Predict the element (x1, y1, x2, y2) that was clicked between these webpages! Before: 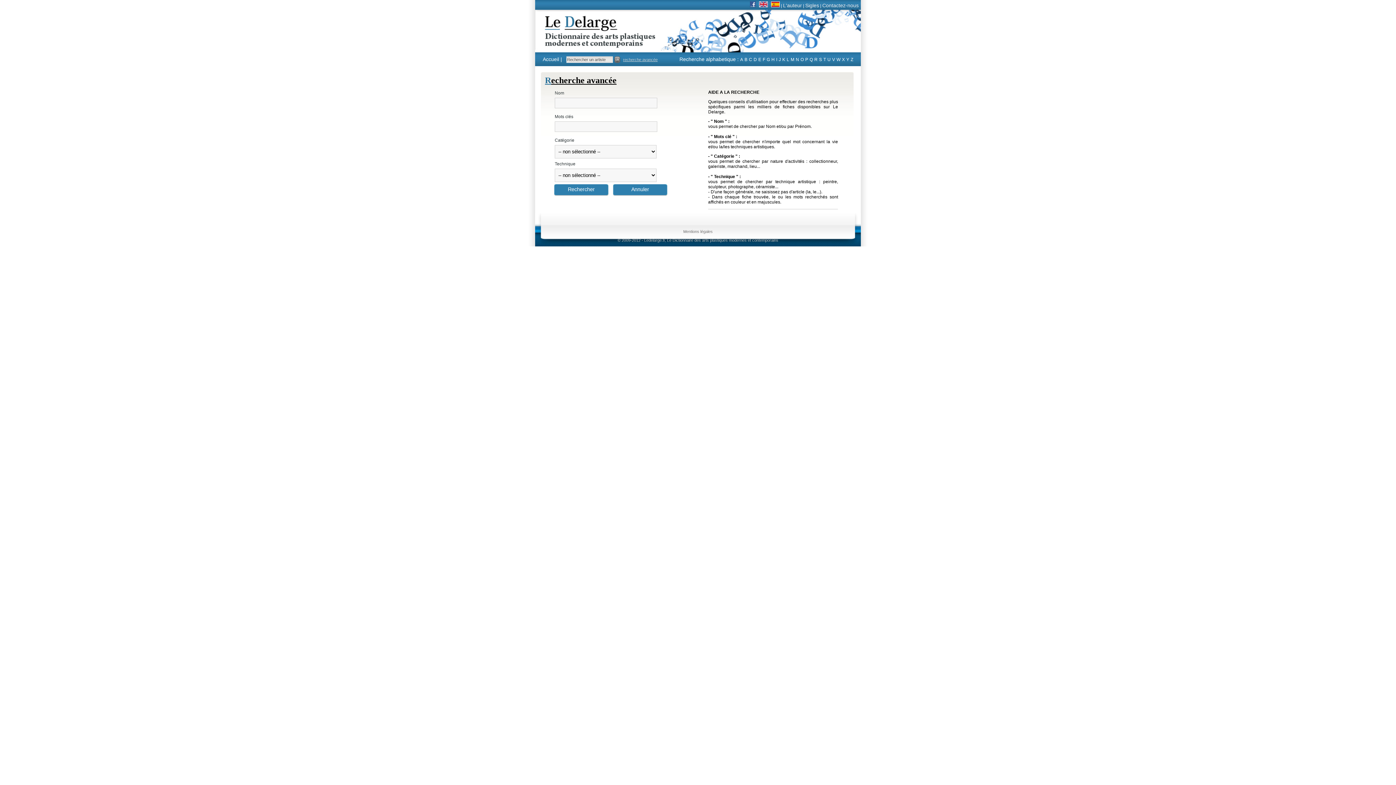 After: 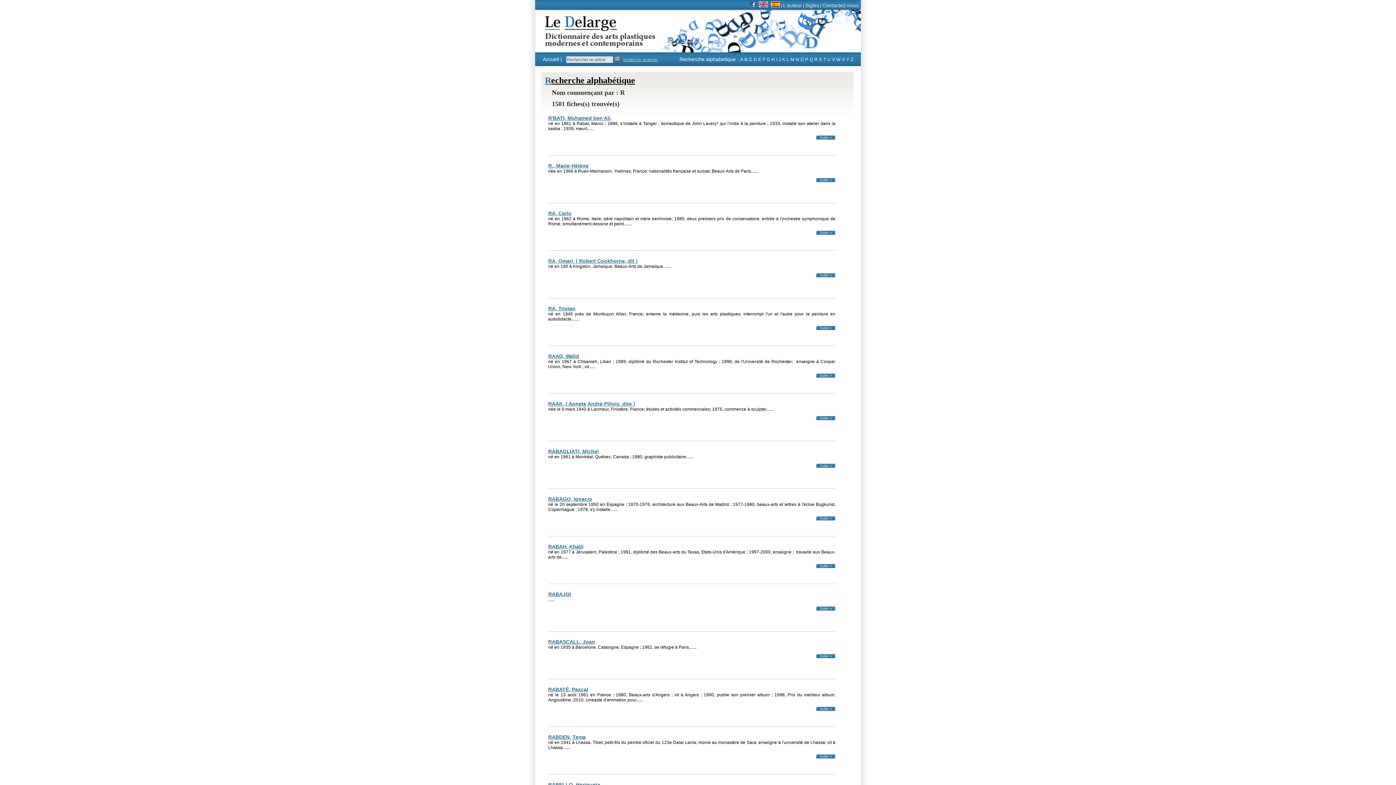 Action: bbox: (814, 57, 817, 62) label: R